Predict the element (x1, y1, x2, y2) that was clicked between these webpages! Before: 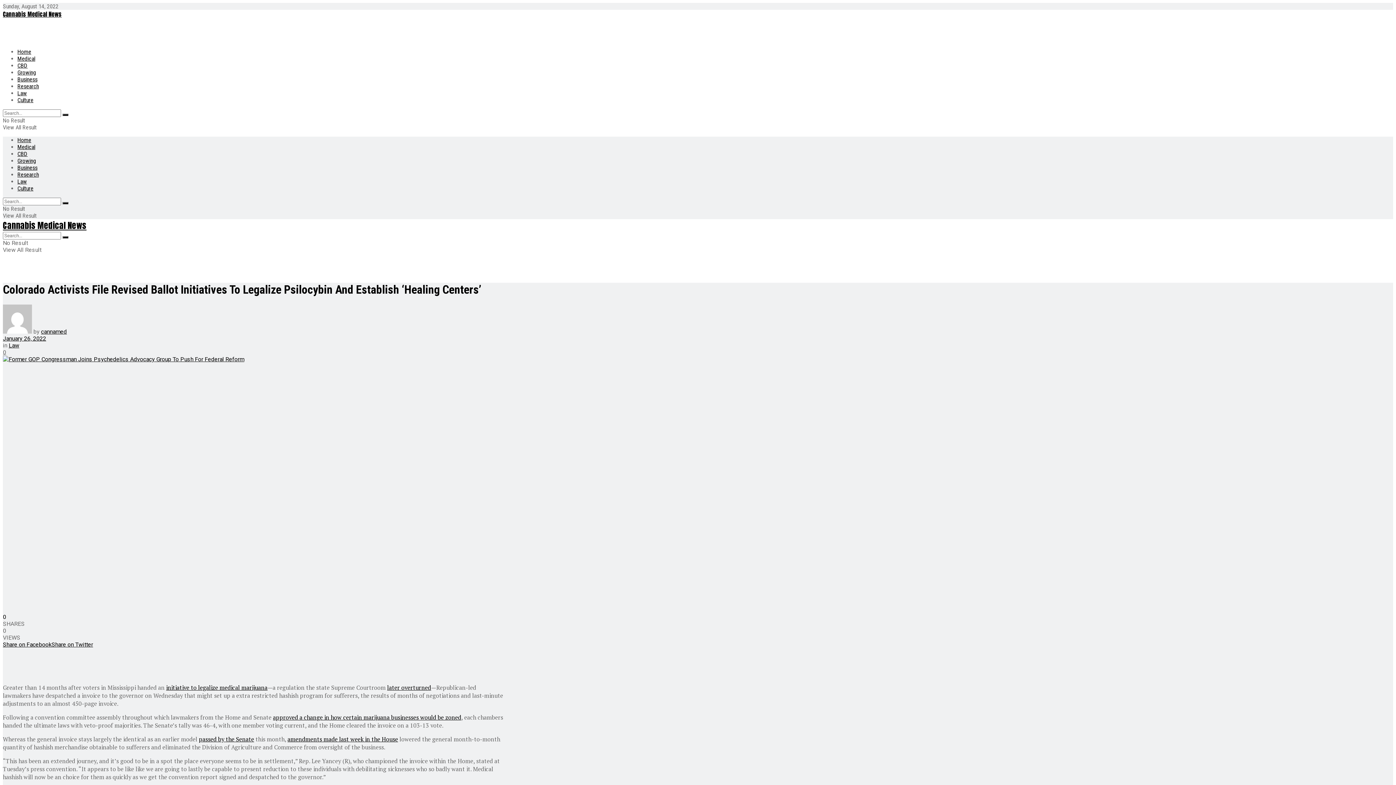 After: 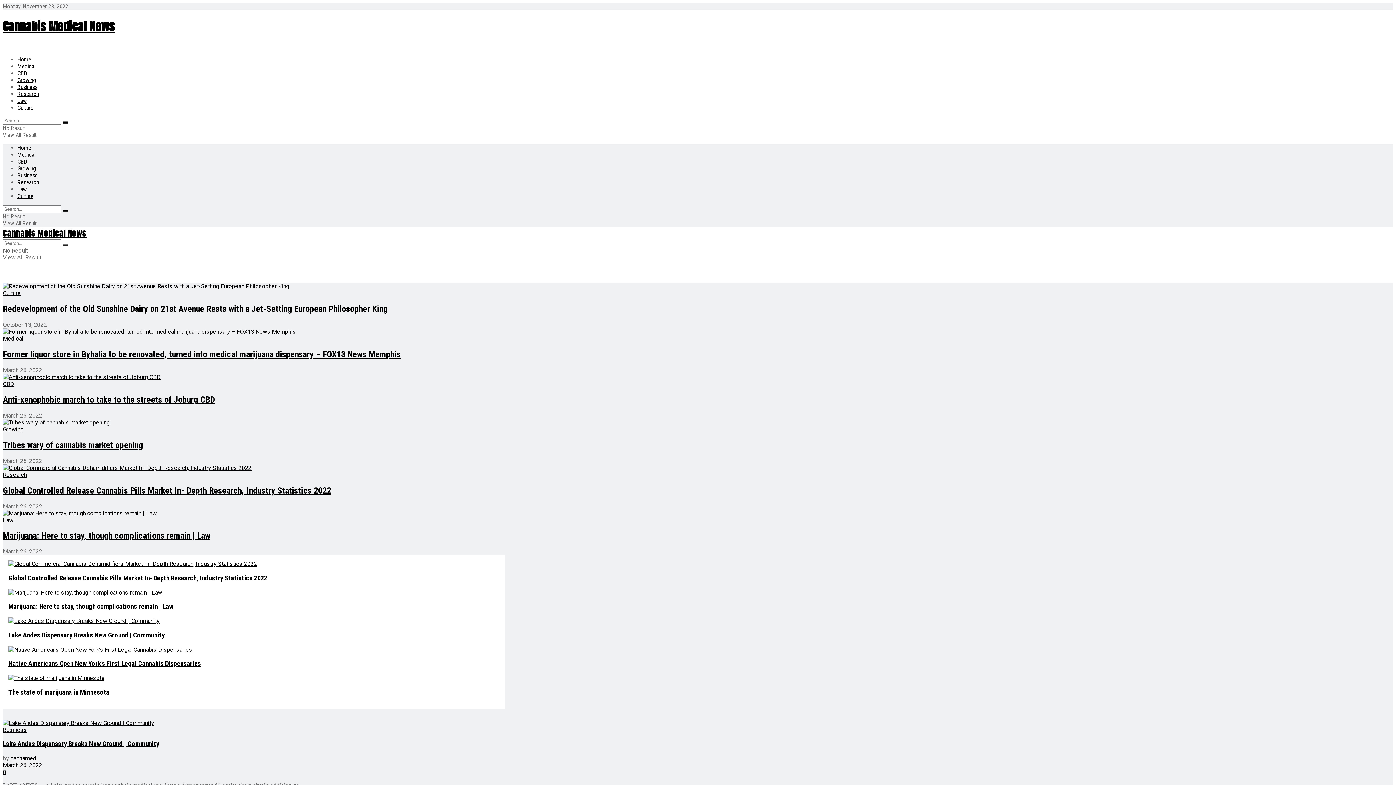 Action: label: Cannabis Medical News bbox: (2, 9, 61, 18)